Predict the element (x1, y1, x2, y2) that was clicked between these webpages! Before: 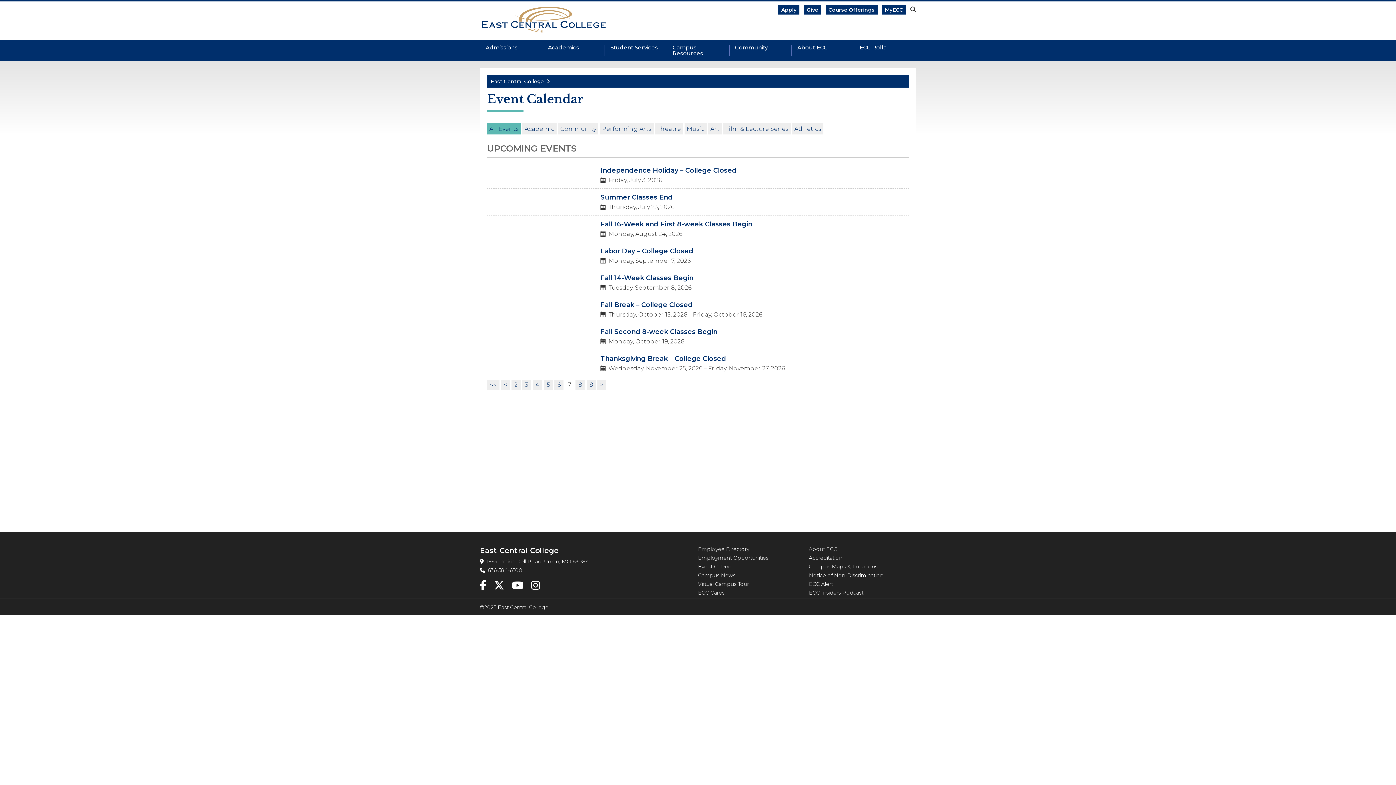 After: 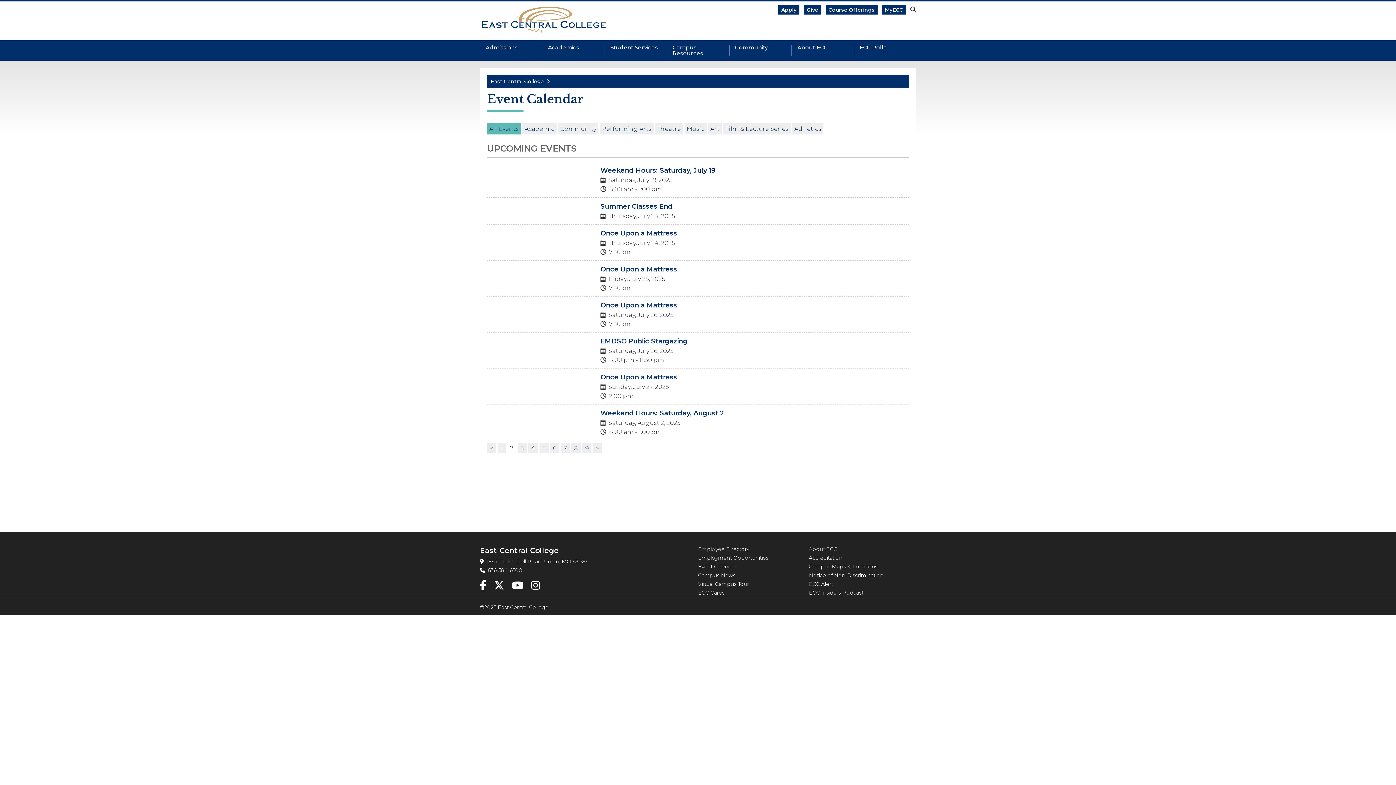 Action: label: 2 bbox: (511, 380, 520, 389)